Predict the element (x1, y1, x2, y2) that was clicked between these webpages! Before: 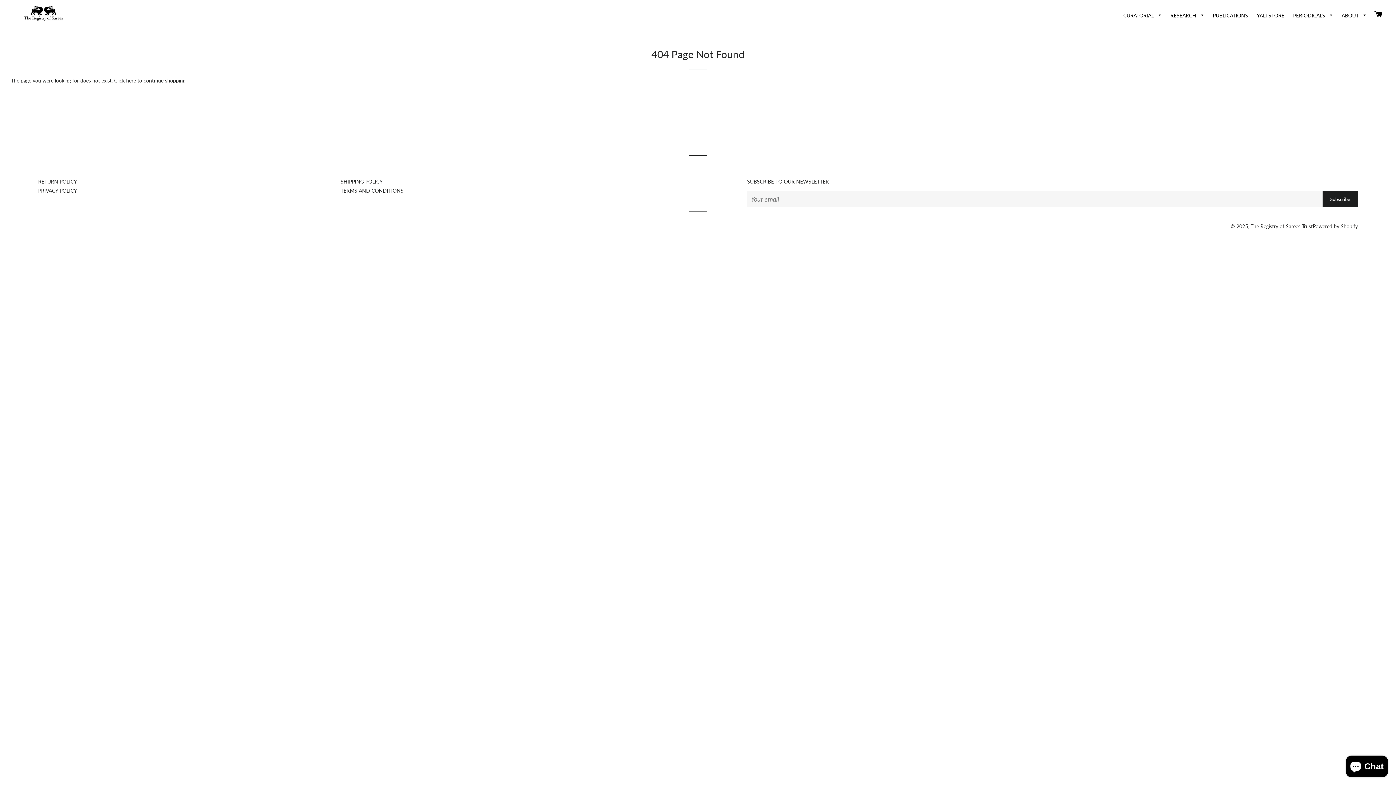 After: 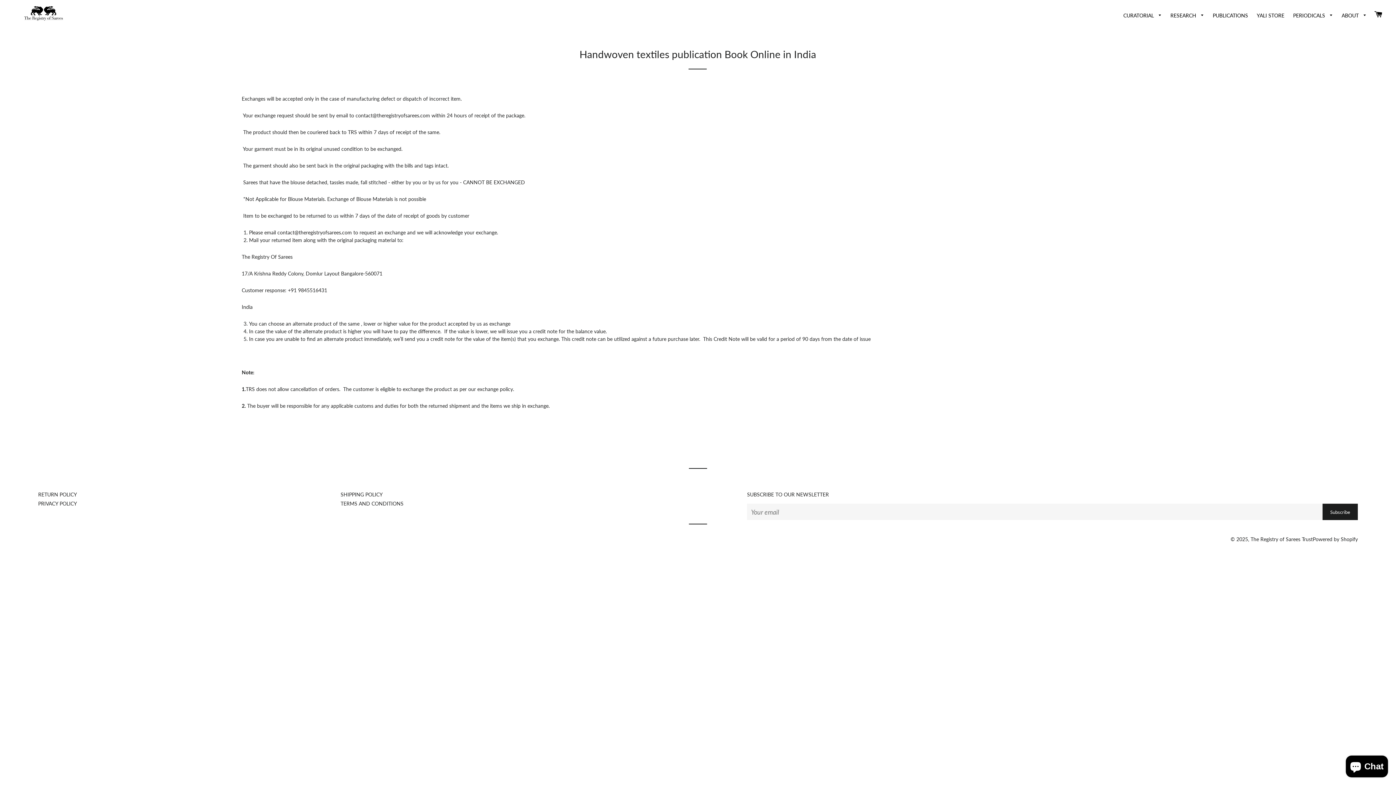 Action: bbox: (38, 178, 77, 184) label: RETURN POLICY